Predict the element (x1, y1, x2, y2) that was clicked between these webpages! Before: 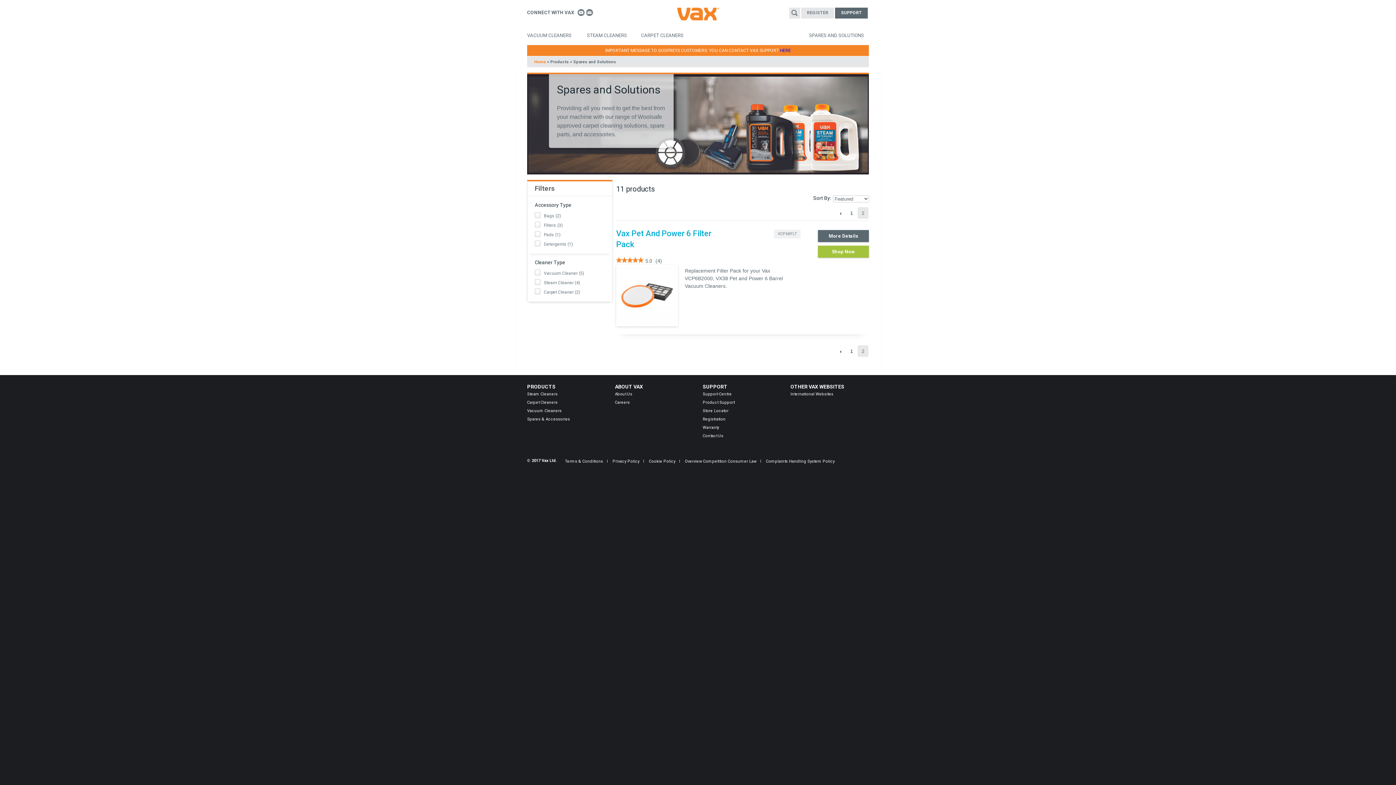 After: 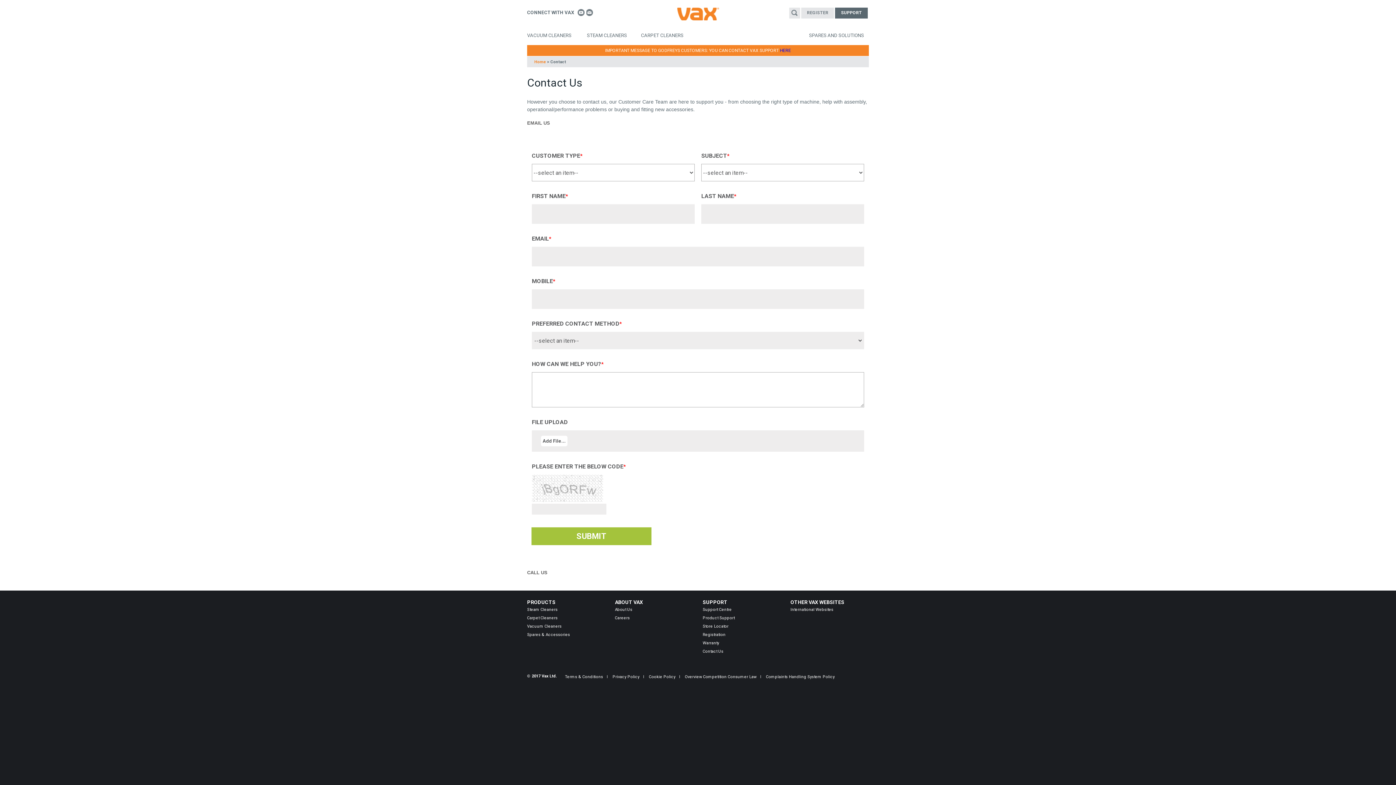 Action: label: Contact us bbox: (586, 9, 593, 16)